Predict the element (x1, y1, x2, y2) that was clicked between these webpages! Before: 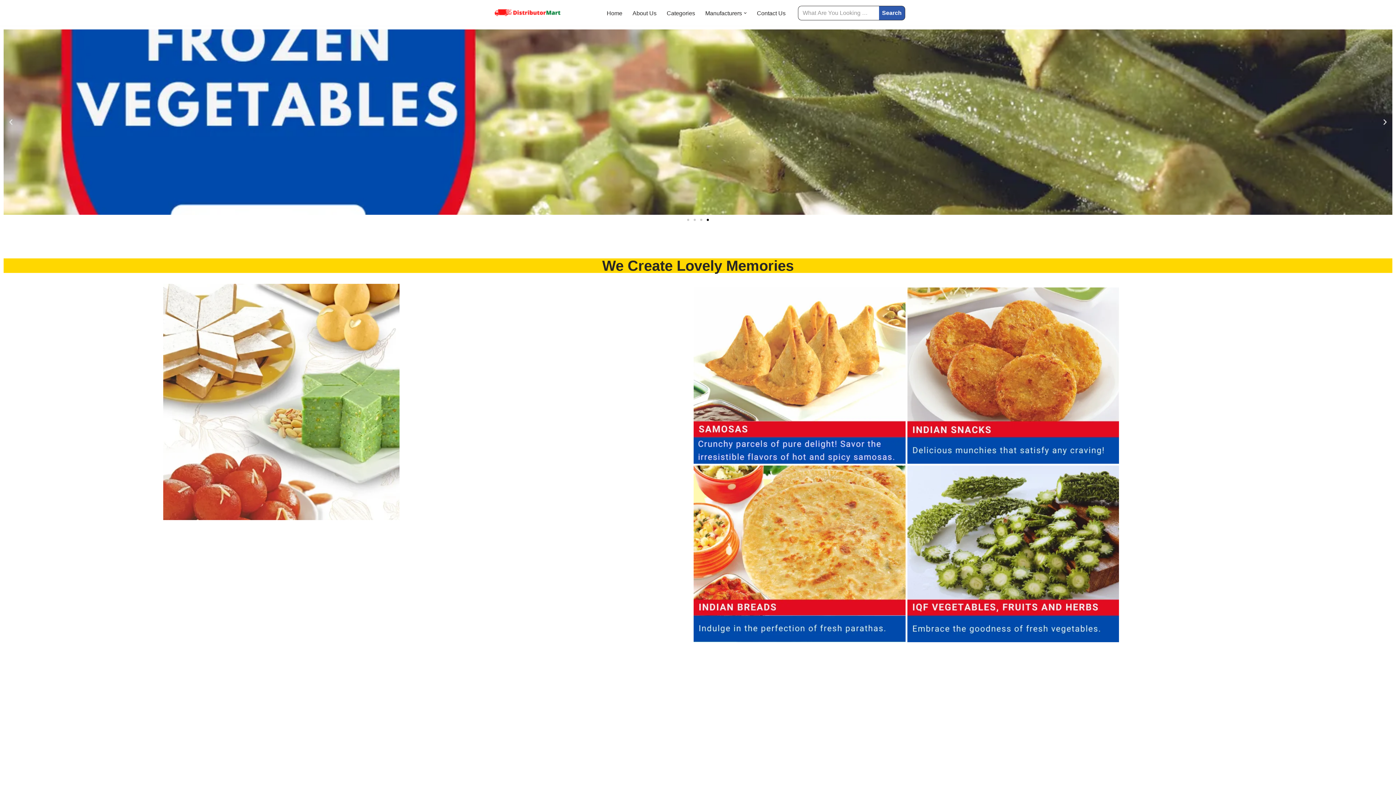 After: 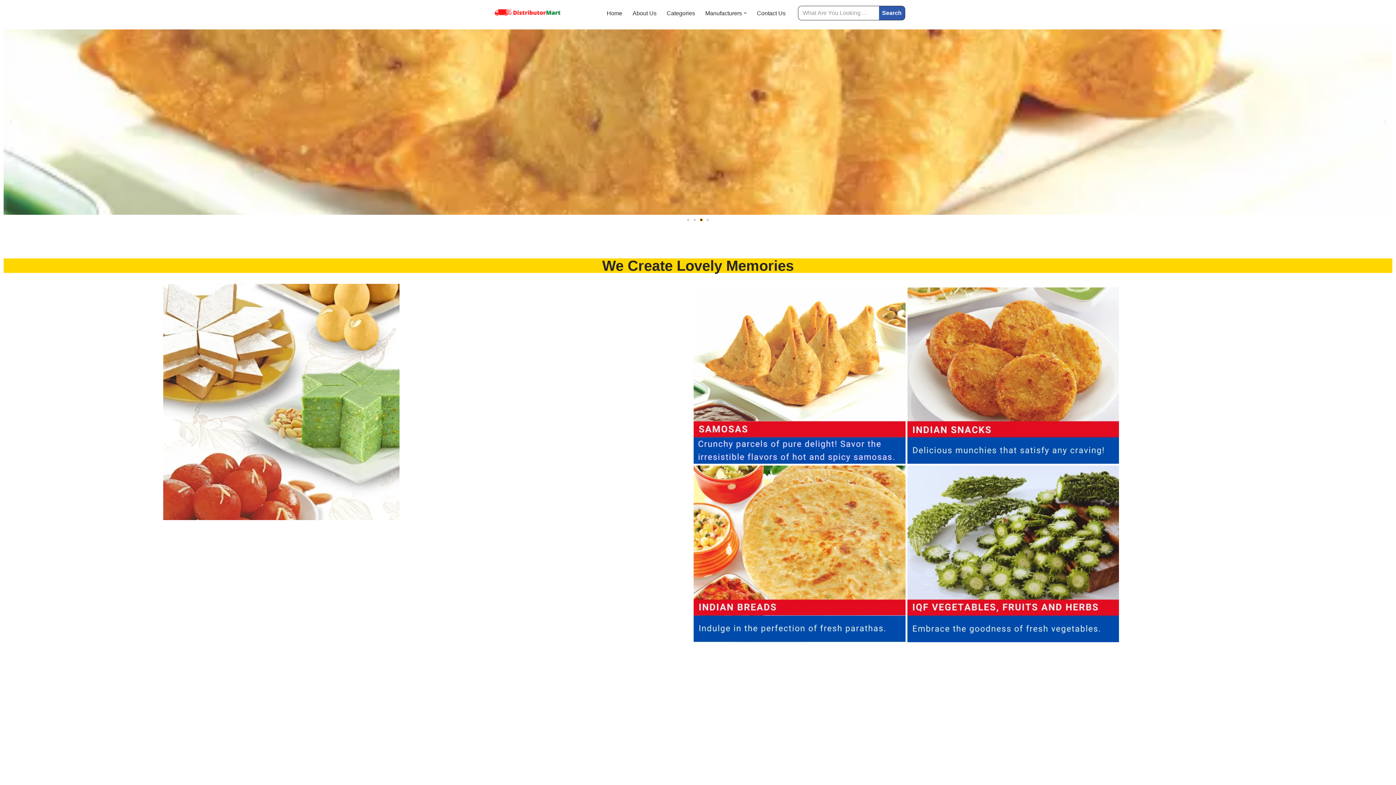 Action: bbox: (700, 218, 702, 221) label: Go to slide 3